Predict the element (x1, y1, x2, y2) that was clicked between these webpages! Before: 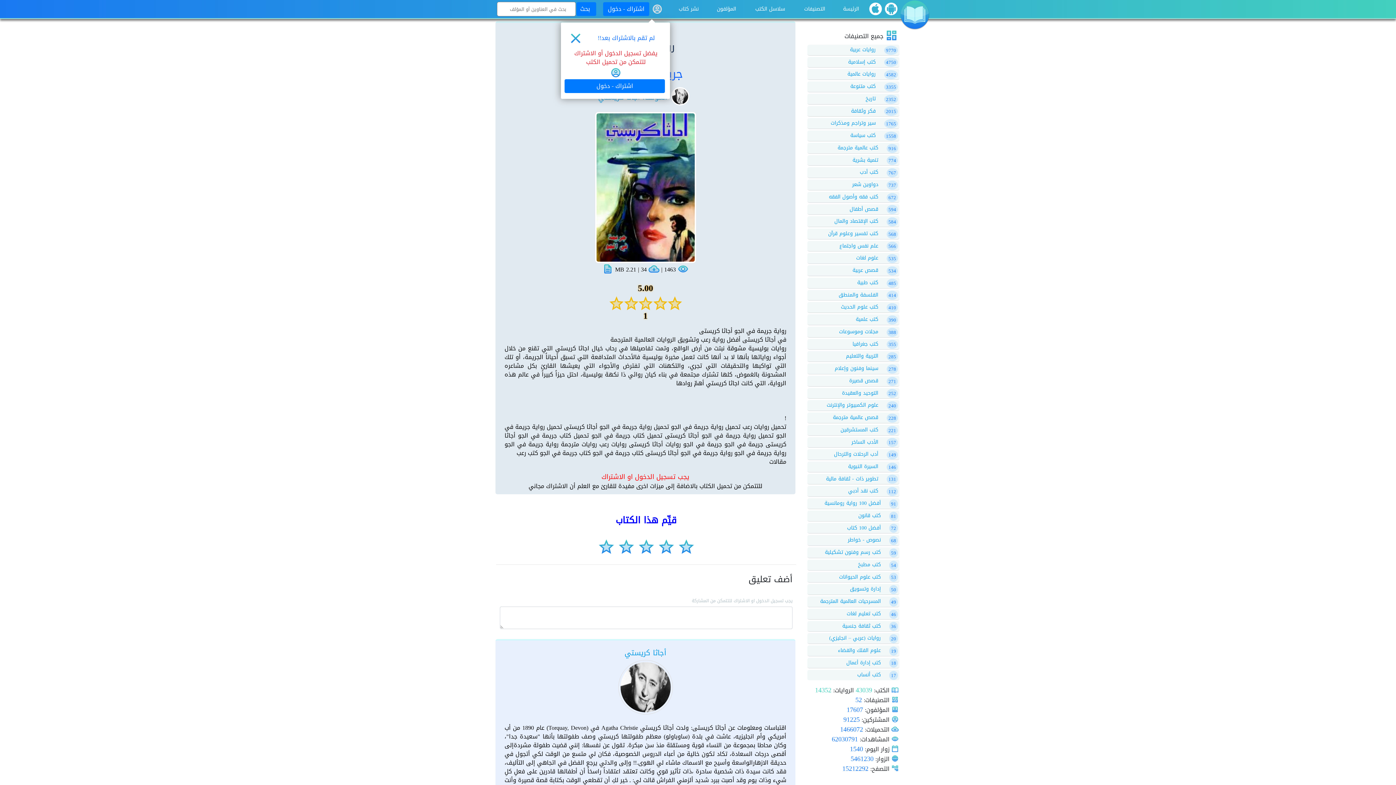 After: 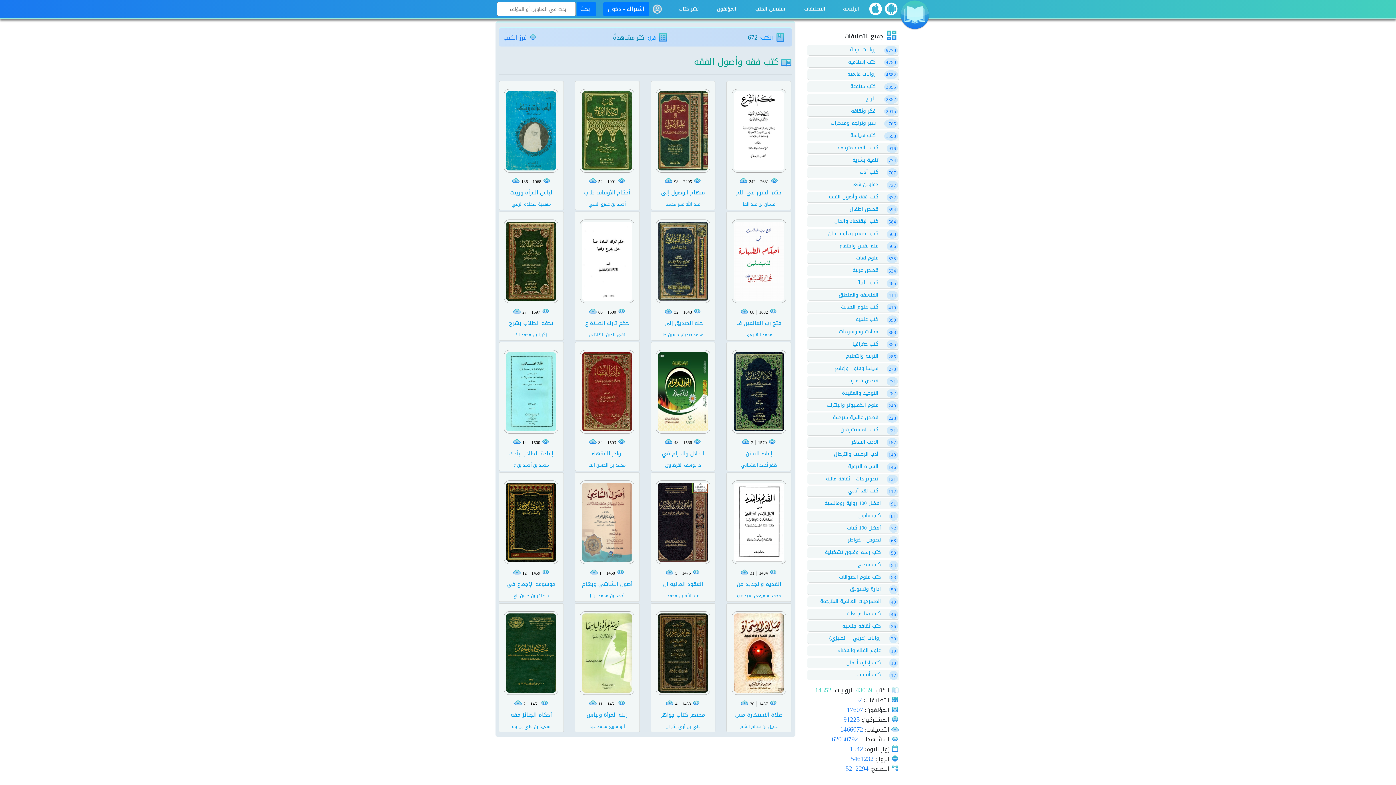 Action: bbox: (828, 192, 878, 201) label: كتب فقه وأصول الفقه